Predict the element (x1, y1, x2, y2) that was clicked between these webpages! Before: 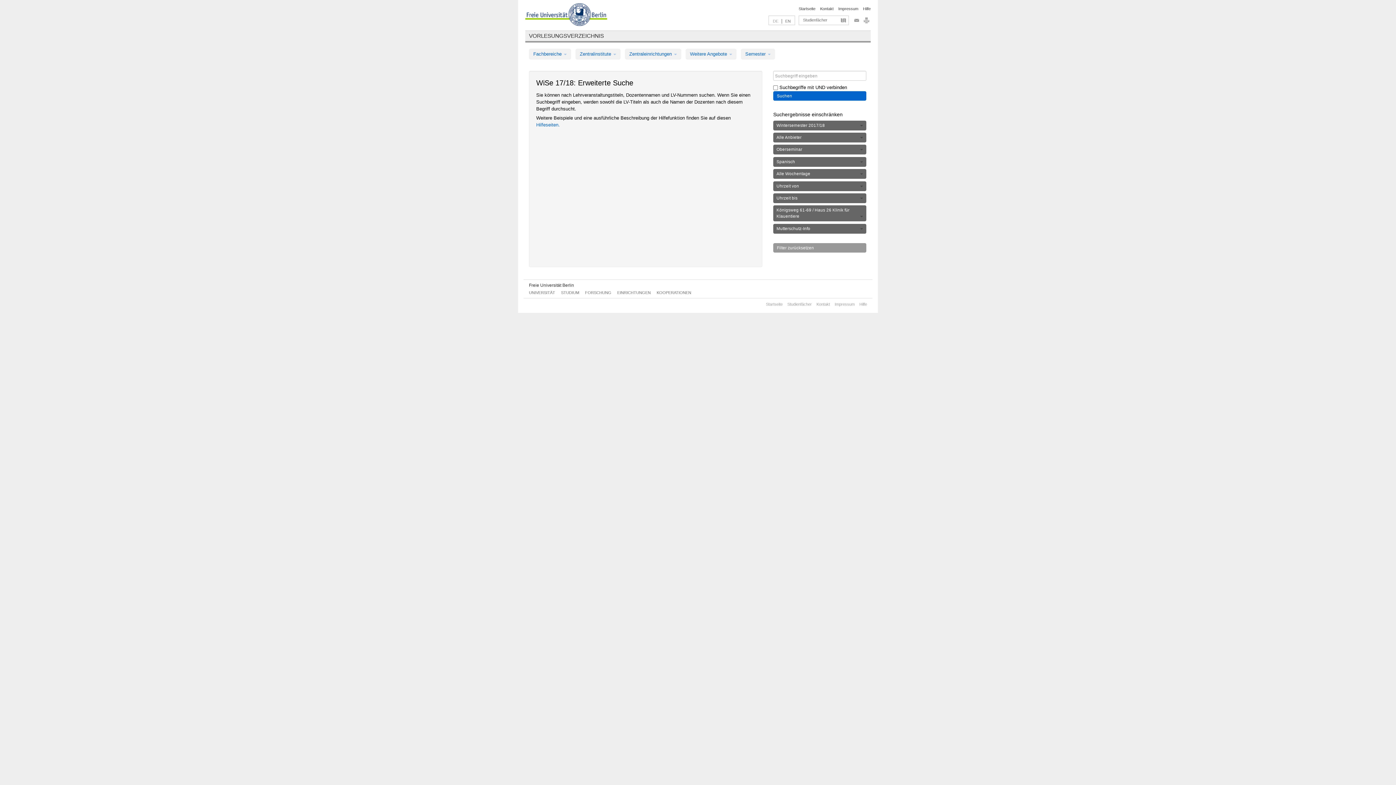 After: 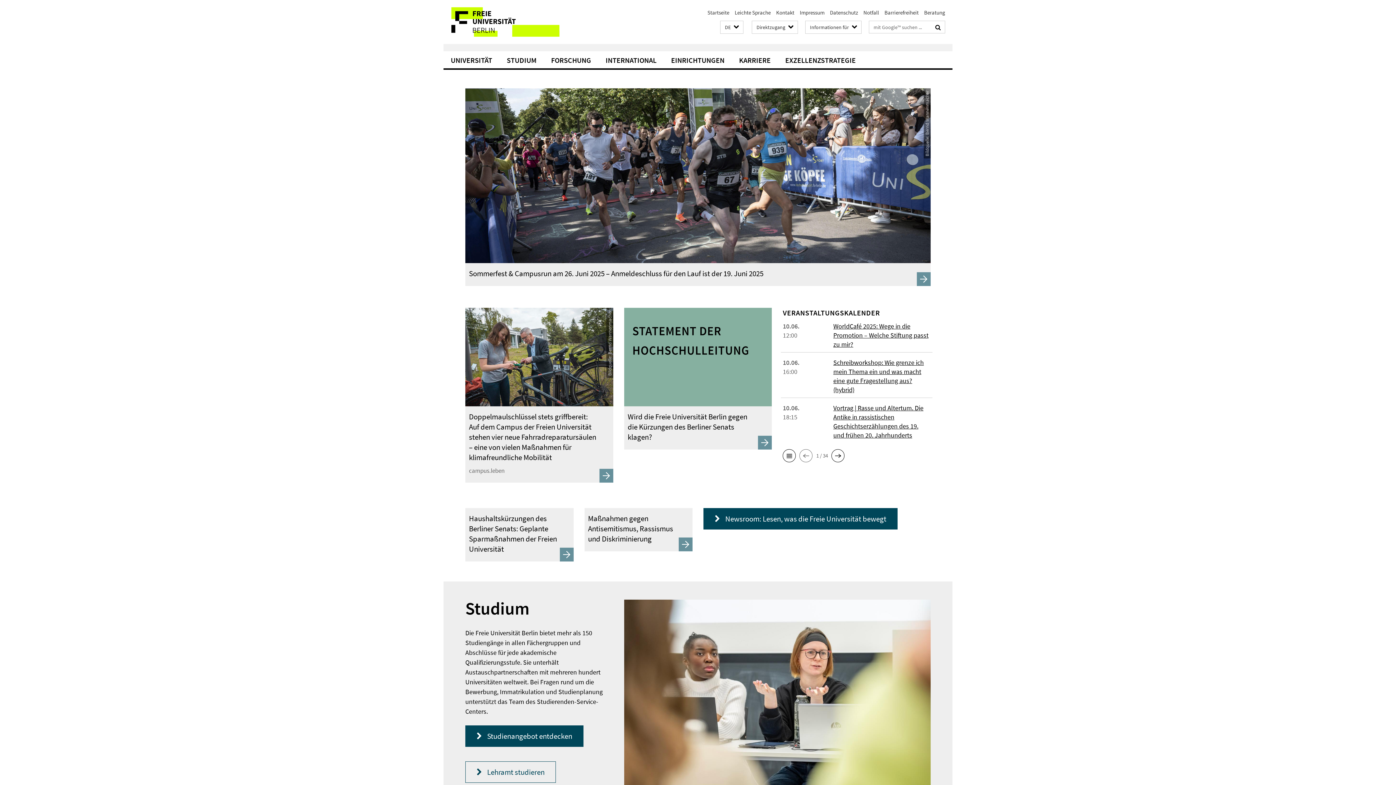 Action: bbox: (766, 302, 782, 306) label: Startseite